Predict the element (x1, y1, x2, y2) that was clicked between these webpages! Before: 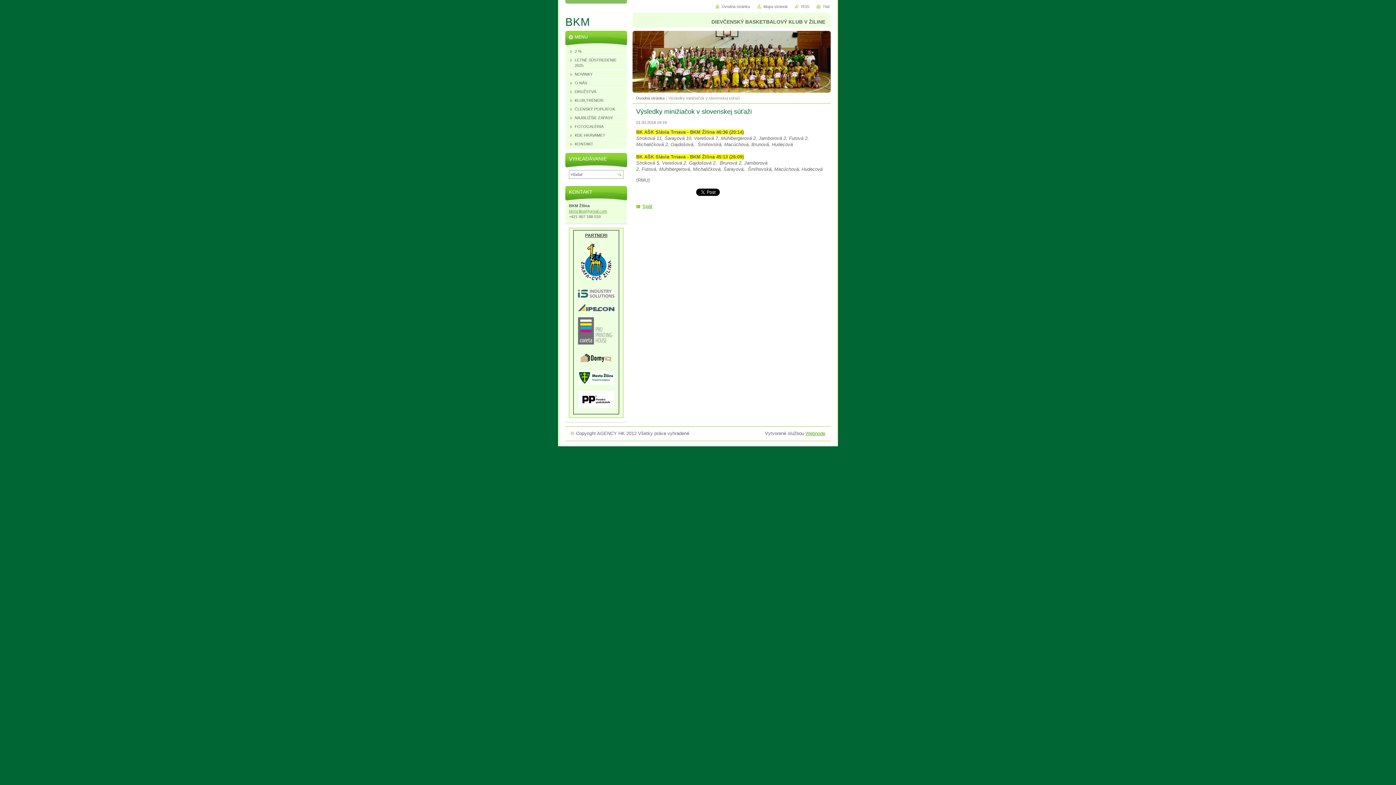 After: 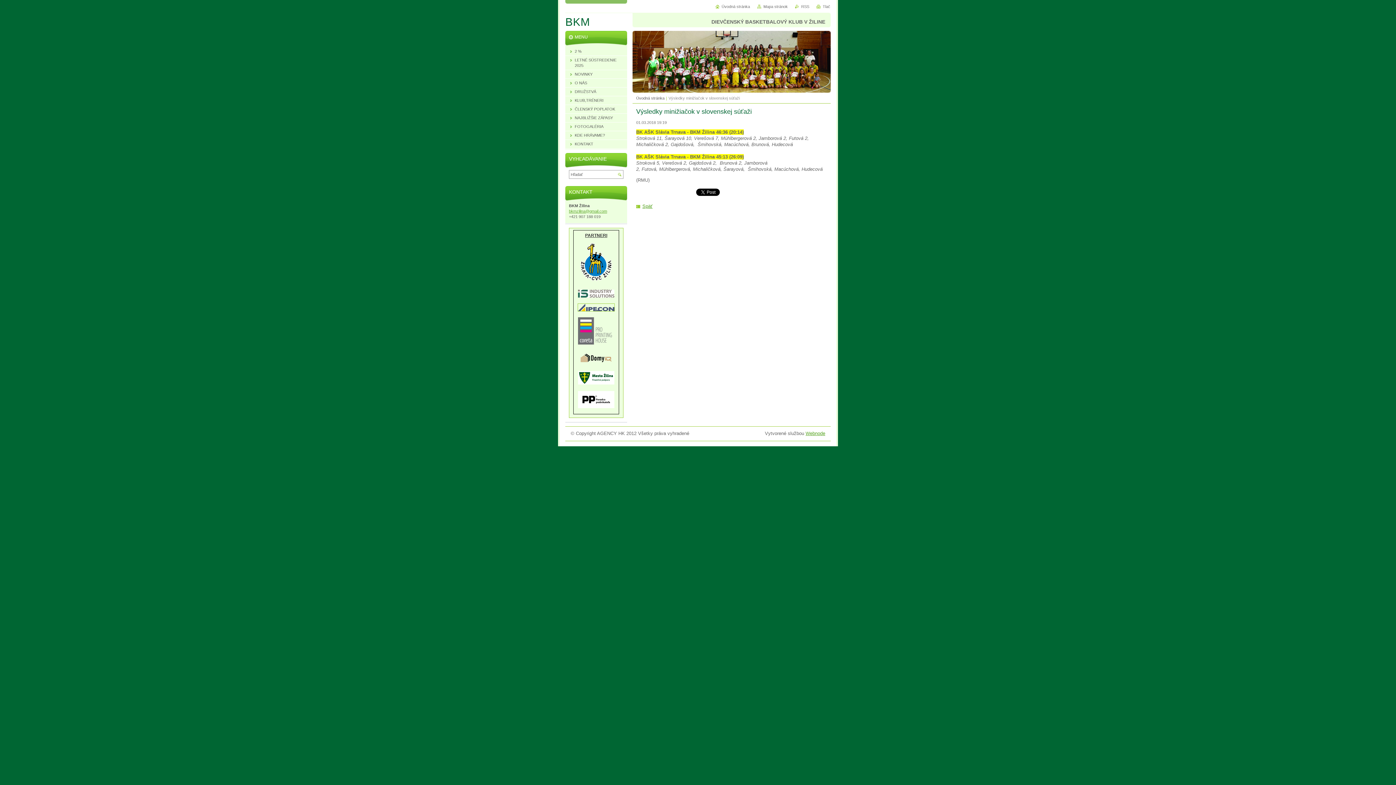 Action: bbox: (575, 310, 616, 314)